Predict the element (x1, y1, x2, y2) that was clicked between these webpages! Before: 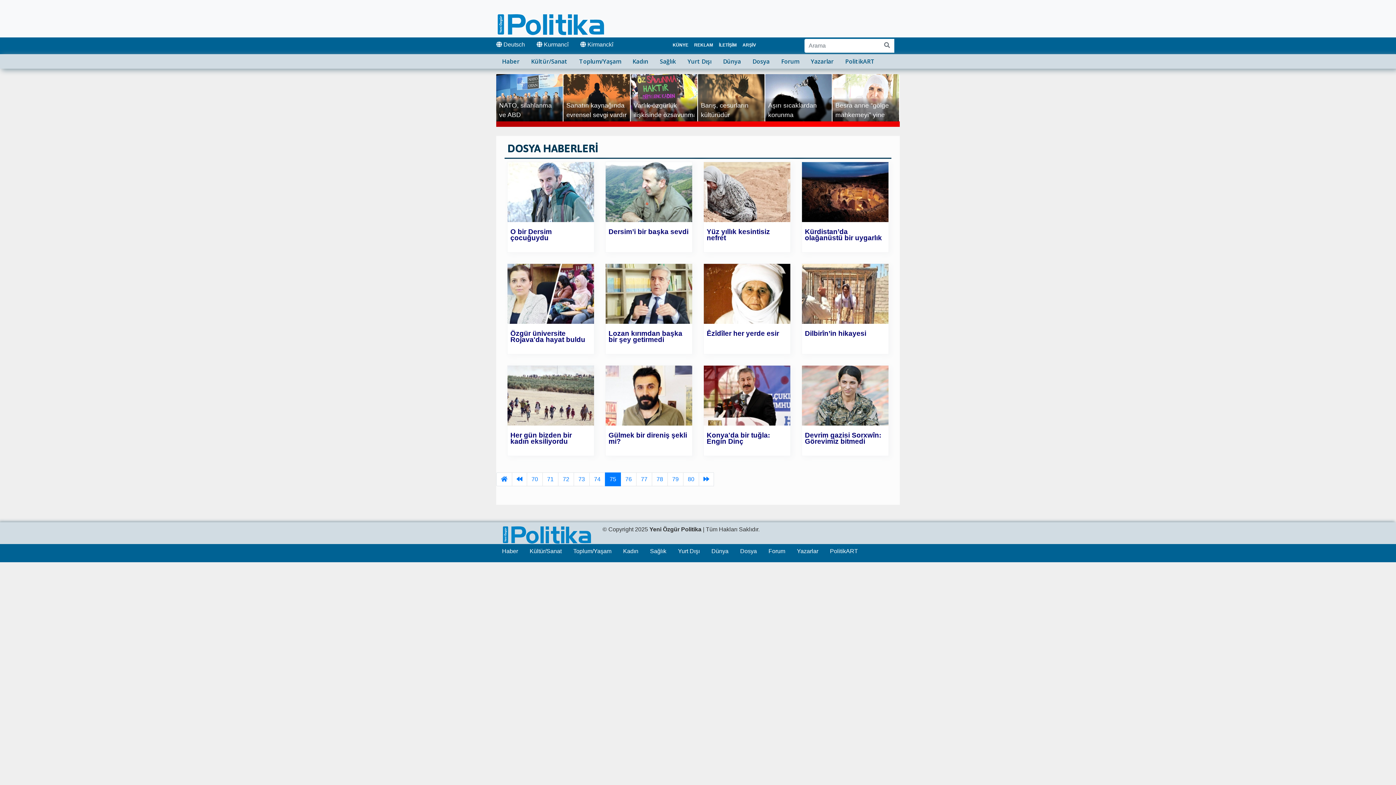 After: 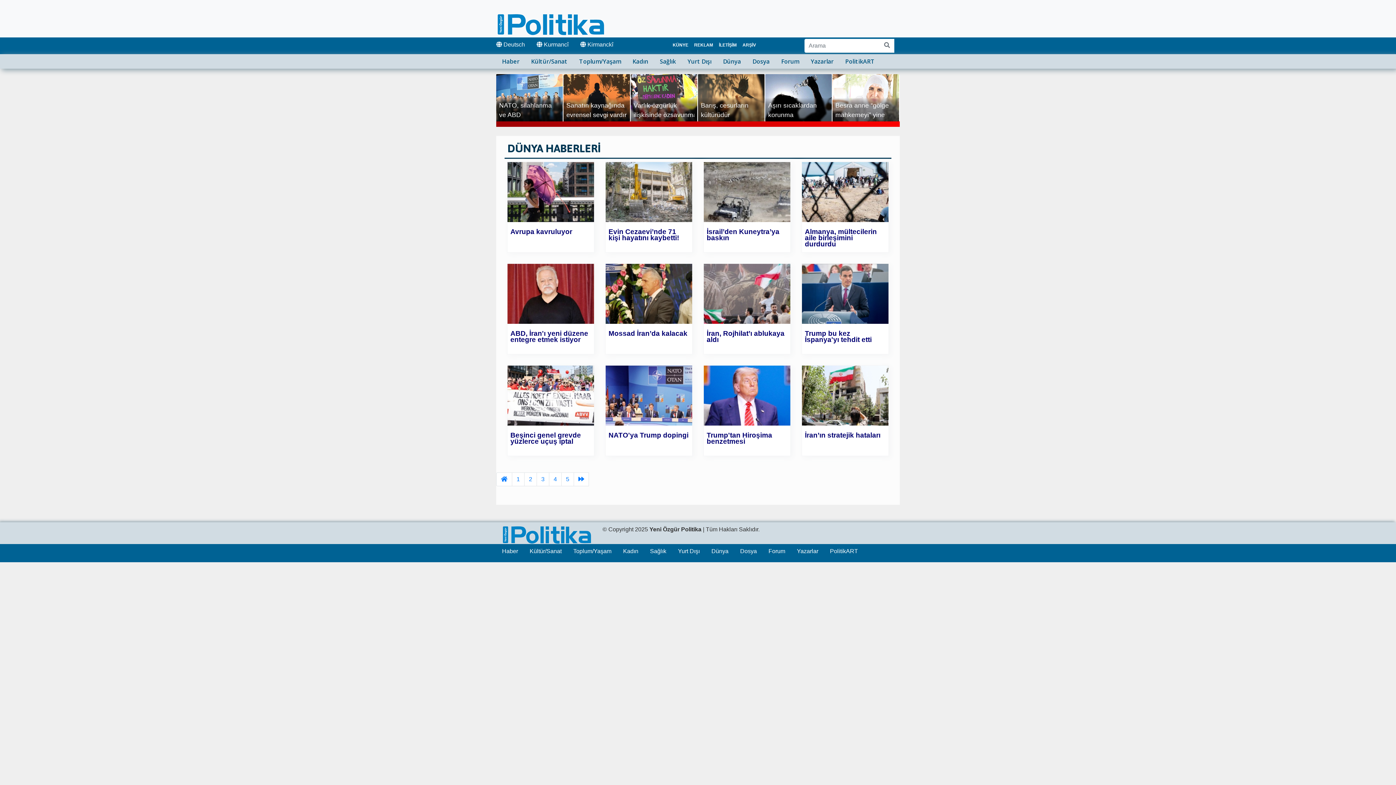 Action: label: Dünya bbox: (705, 544, 734, 558)